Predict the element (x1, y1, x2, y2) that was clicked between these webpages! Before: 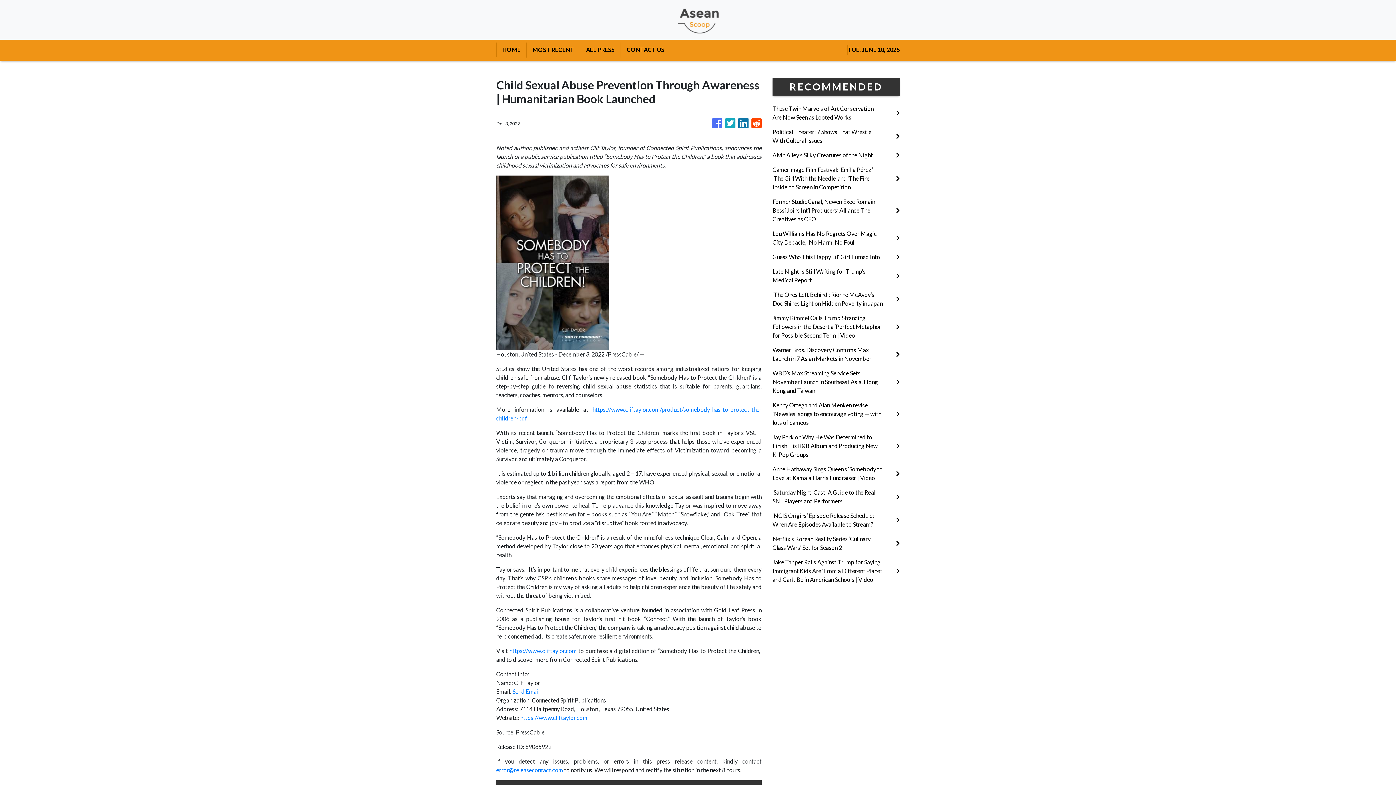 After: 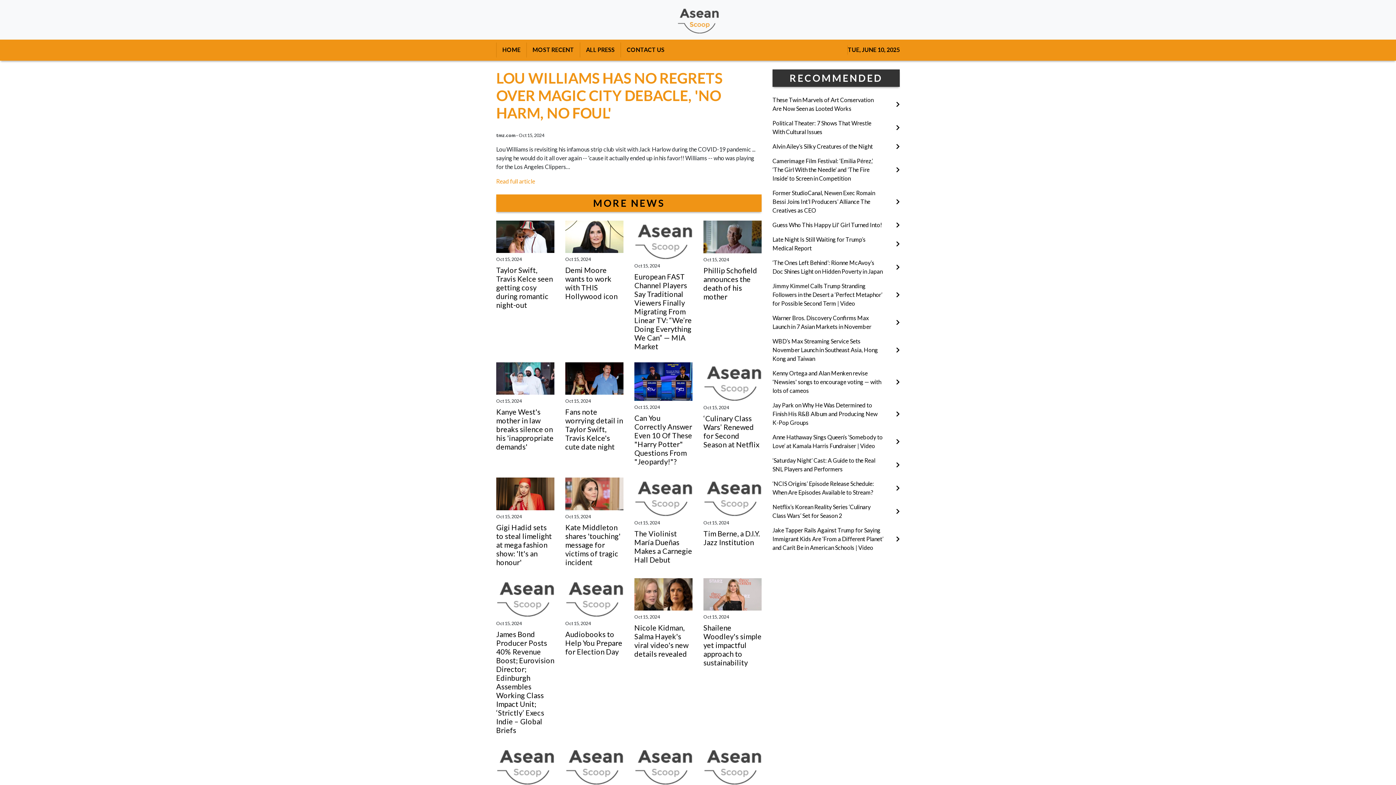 Action: label: Lou Williams Has No Regrets Over Magic City Debacle, 'No Harm, No Foul' bbox: (772, 229, 900, 246)